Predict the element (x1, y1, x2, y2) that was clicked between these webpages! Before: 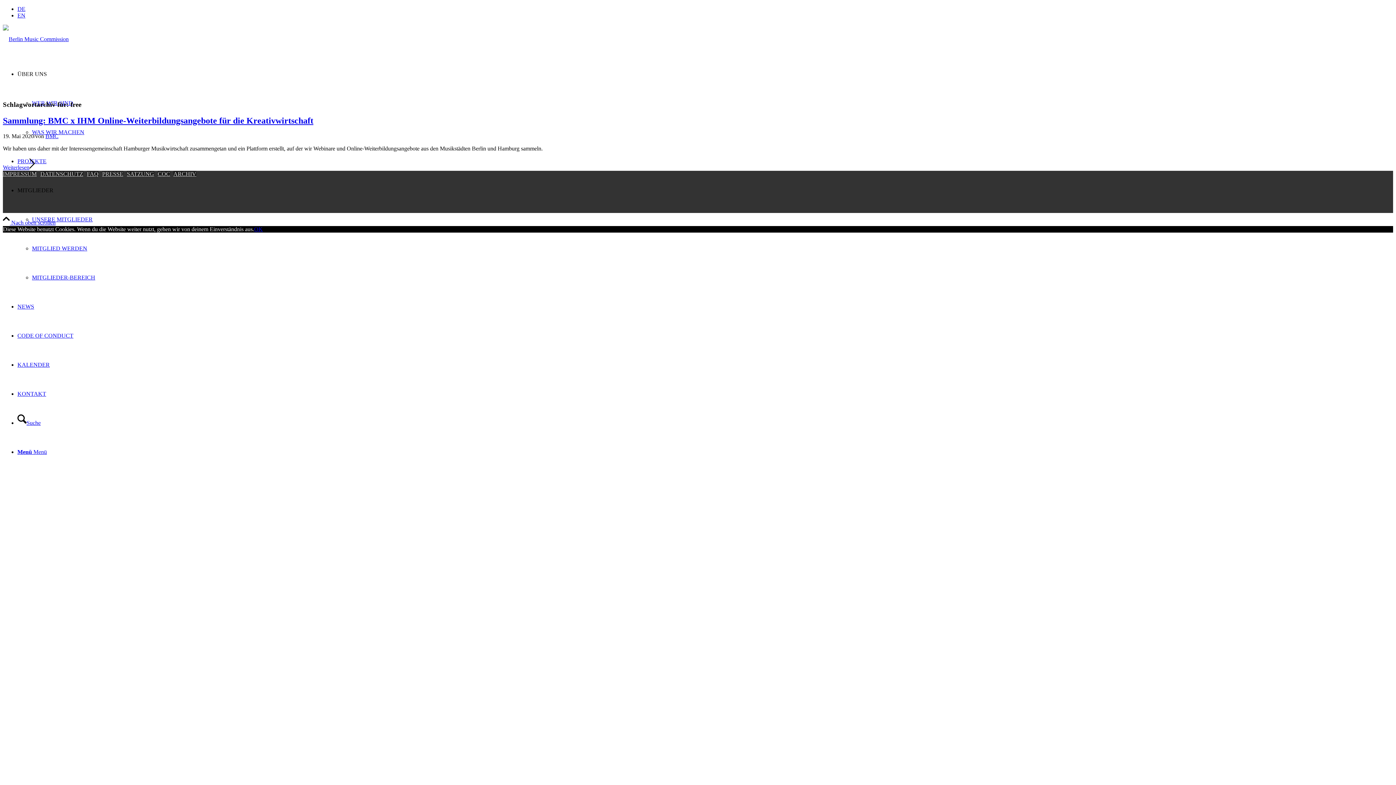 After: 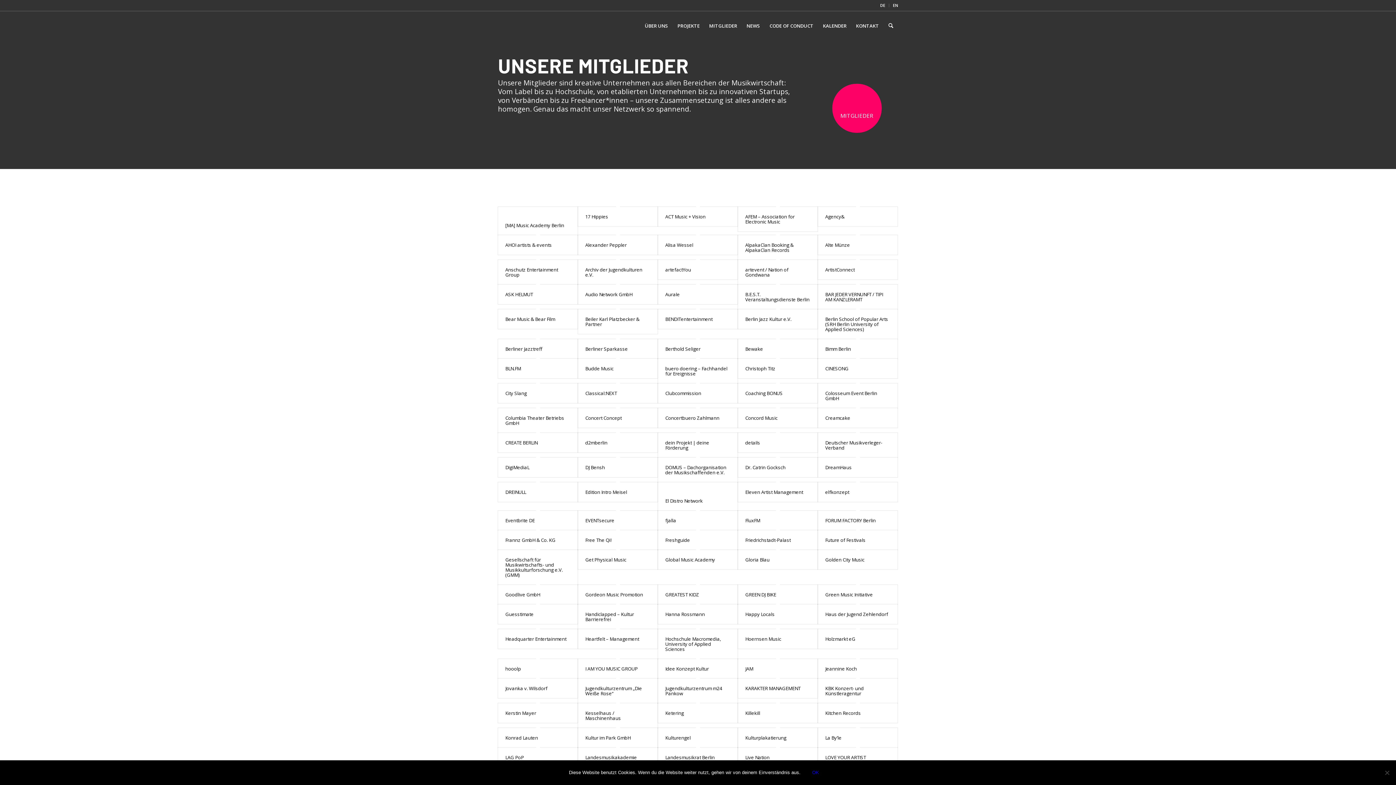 Action: label: UNSERE MITGLIEDER bbox: (32, 216, 92, 222)